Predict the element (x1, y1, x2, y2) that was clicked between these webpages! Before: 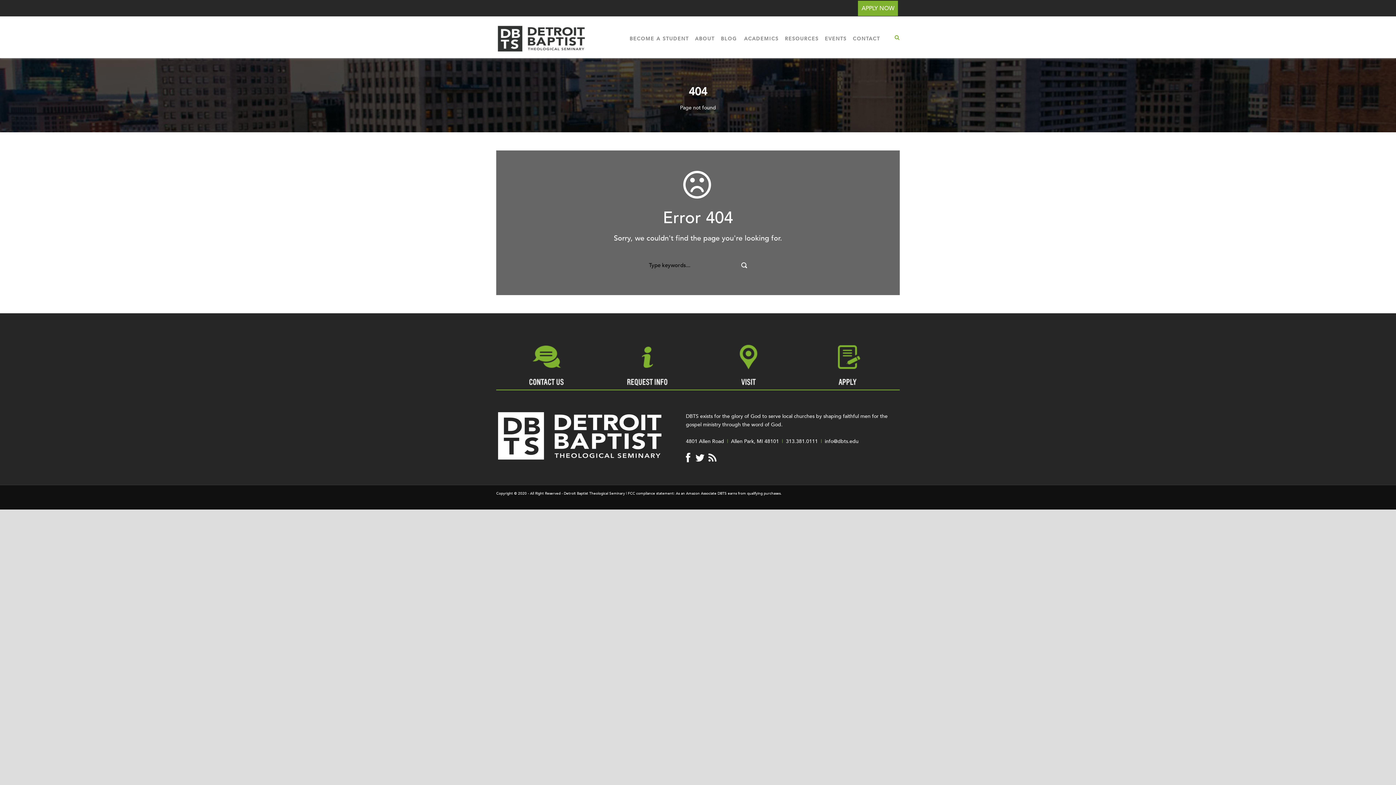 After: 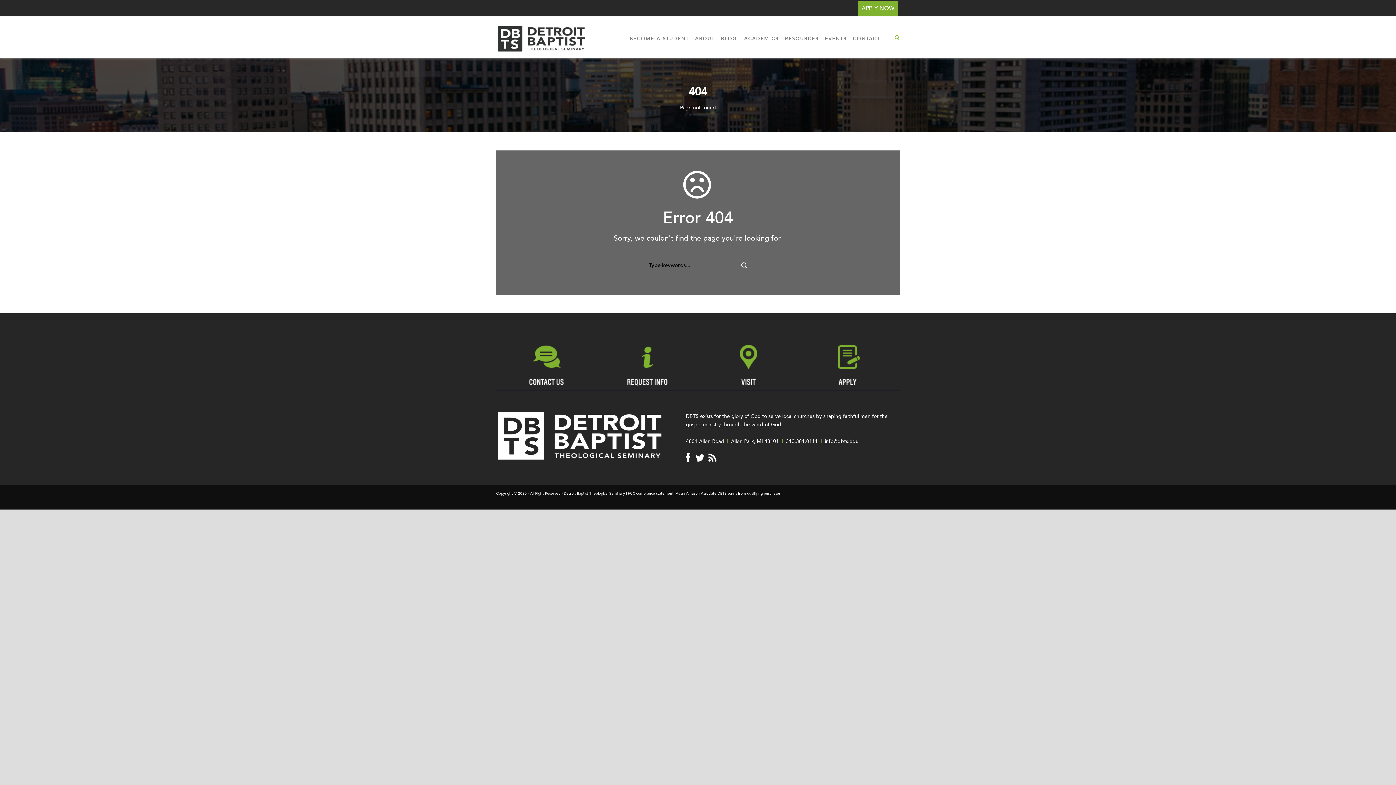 Action: bbox: (695, 456, 708, 463)